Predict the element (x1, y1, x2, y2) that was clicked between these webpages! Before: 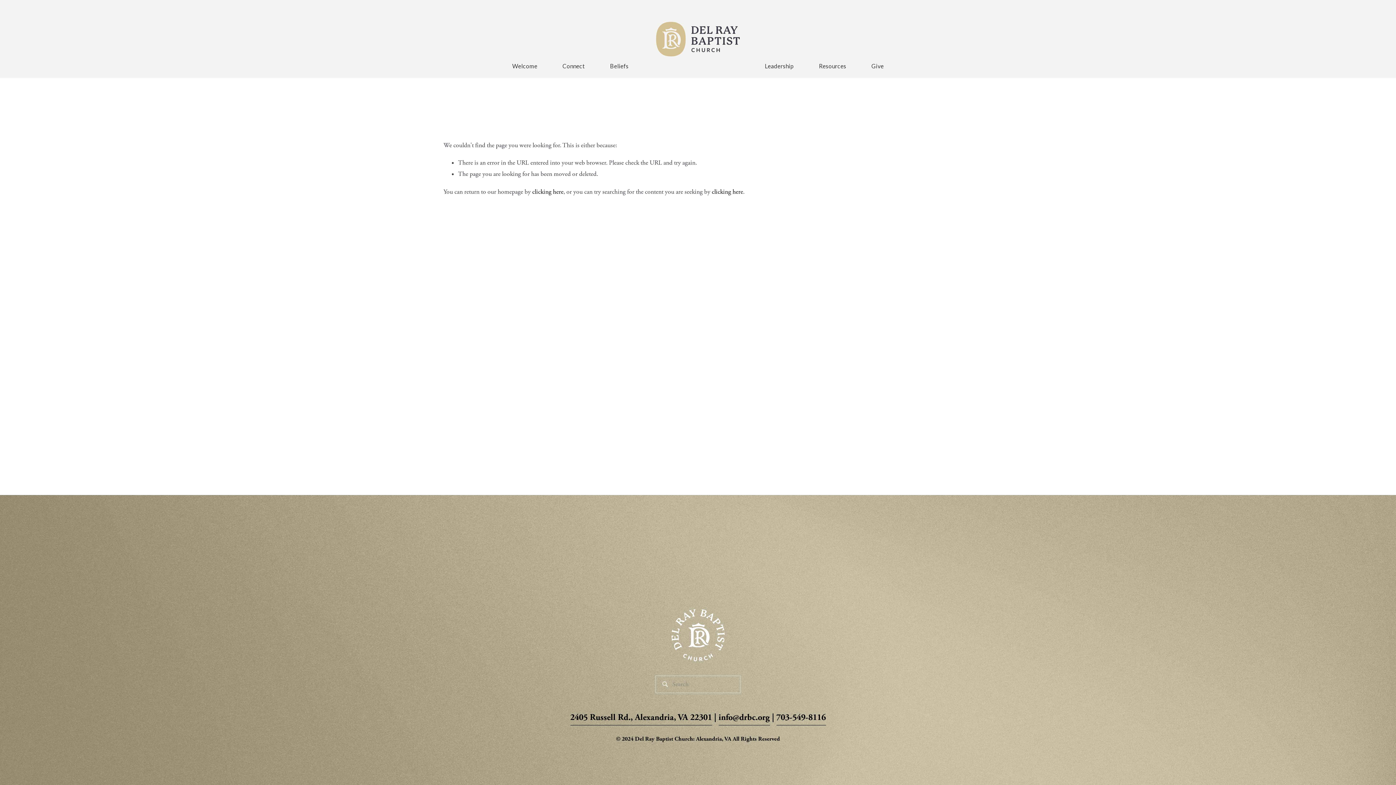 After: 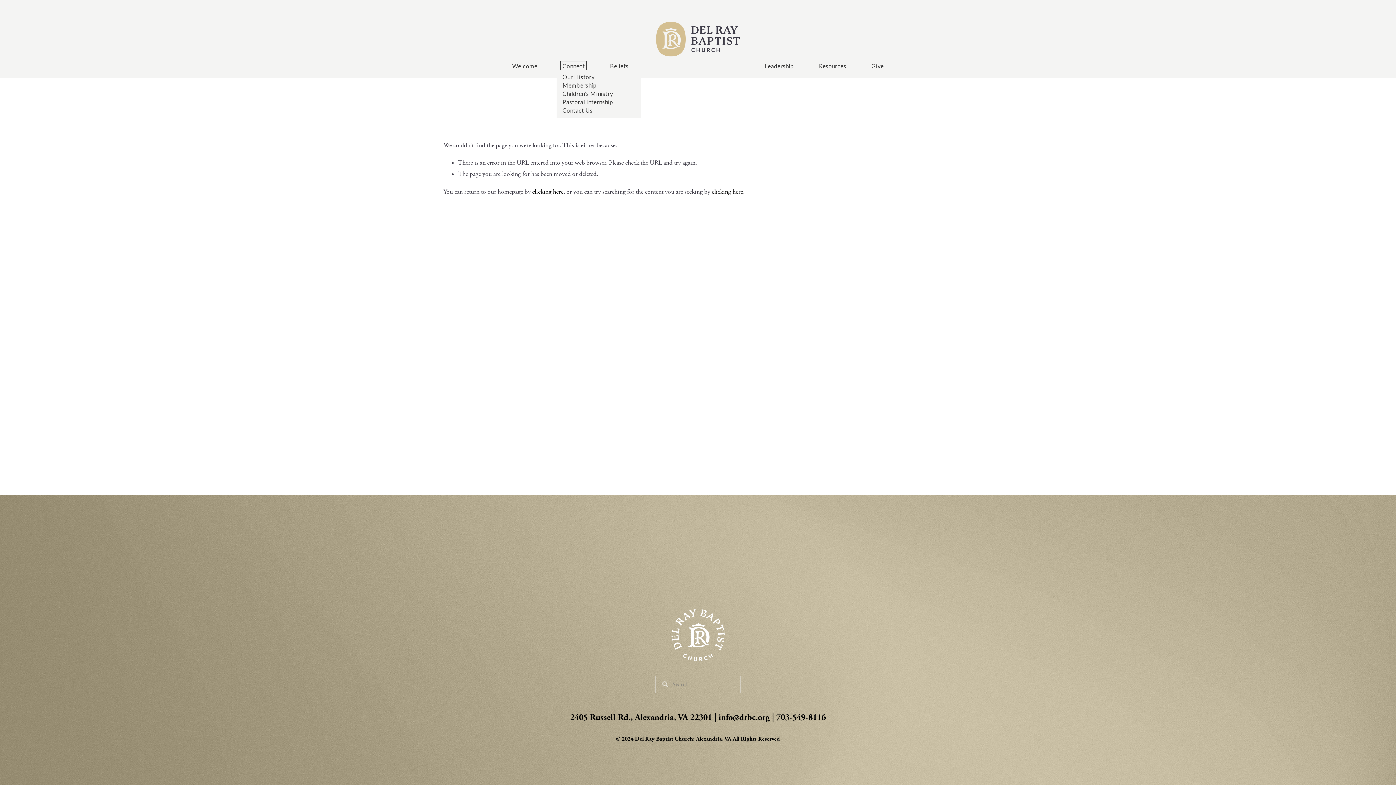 Action: label: folder dropdown bbox: (562, 62, 585, 69)